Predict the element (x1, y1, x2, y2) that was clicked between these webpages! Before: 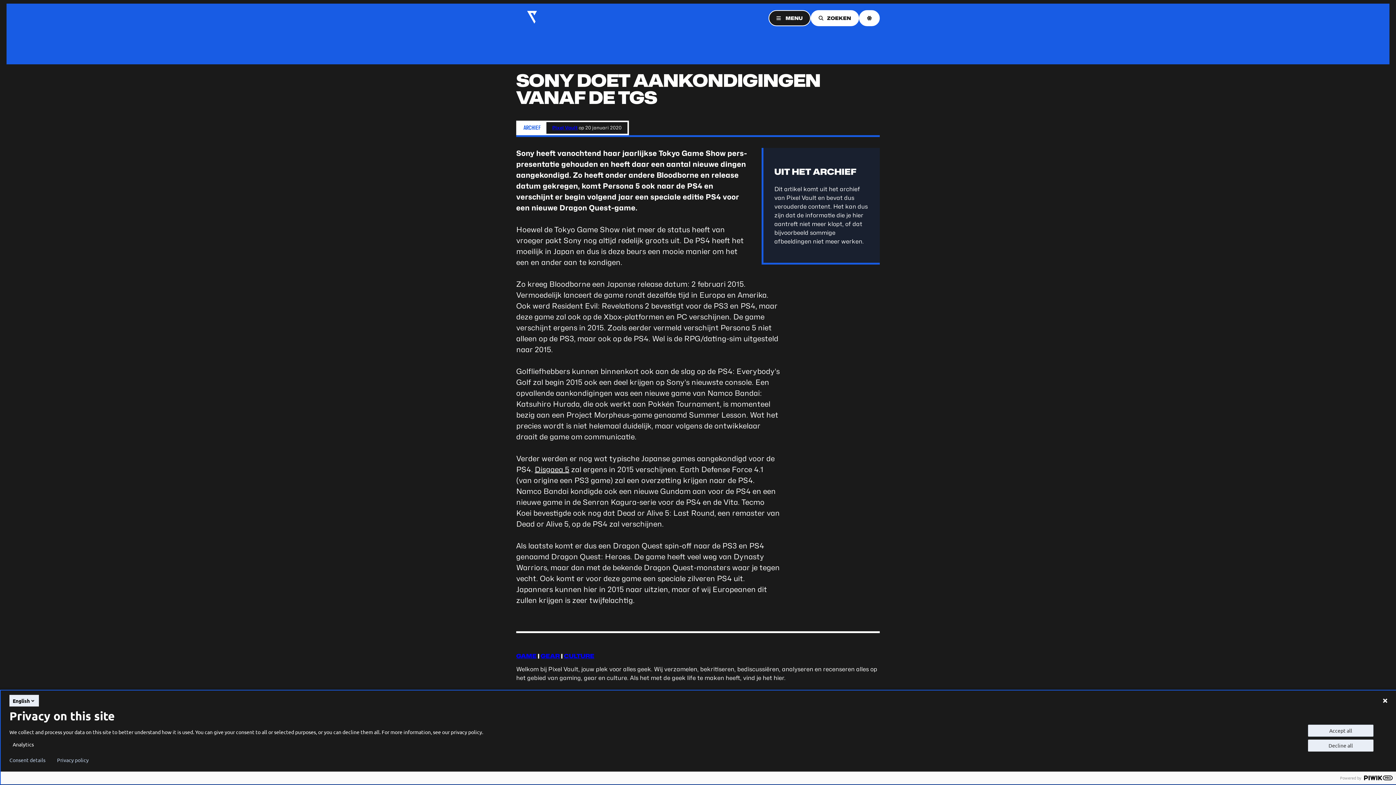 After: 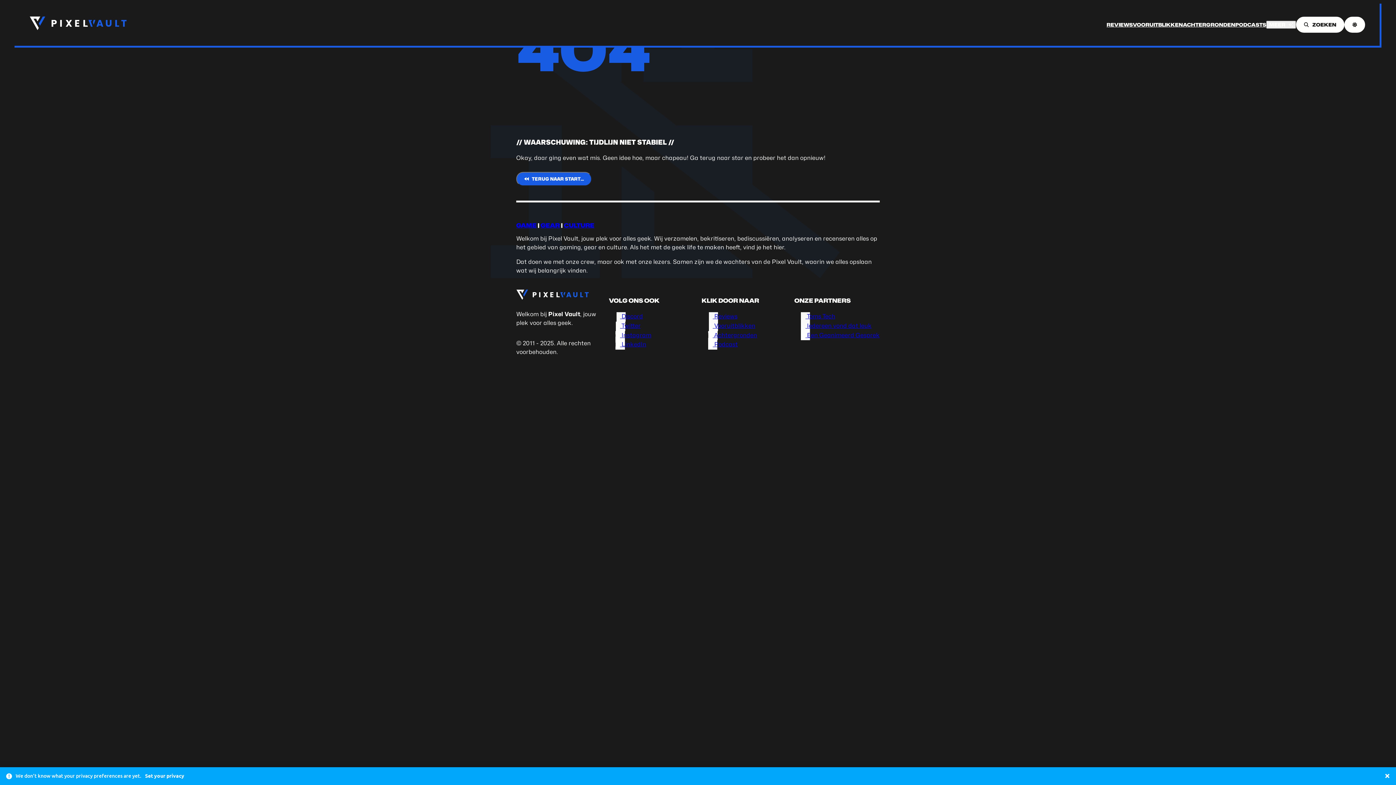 Action: label: Disgaea 5 bbox: (534, 465, 569, 474)